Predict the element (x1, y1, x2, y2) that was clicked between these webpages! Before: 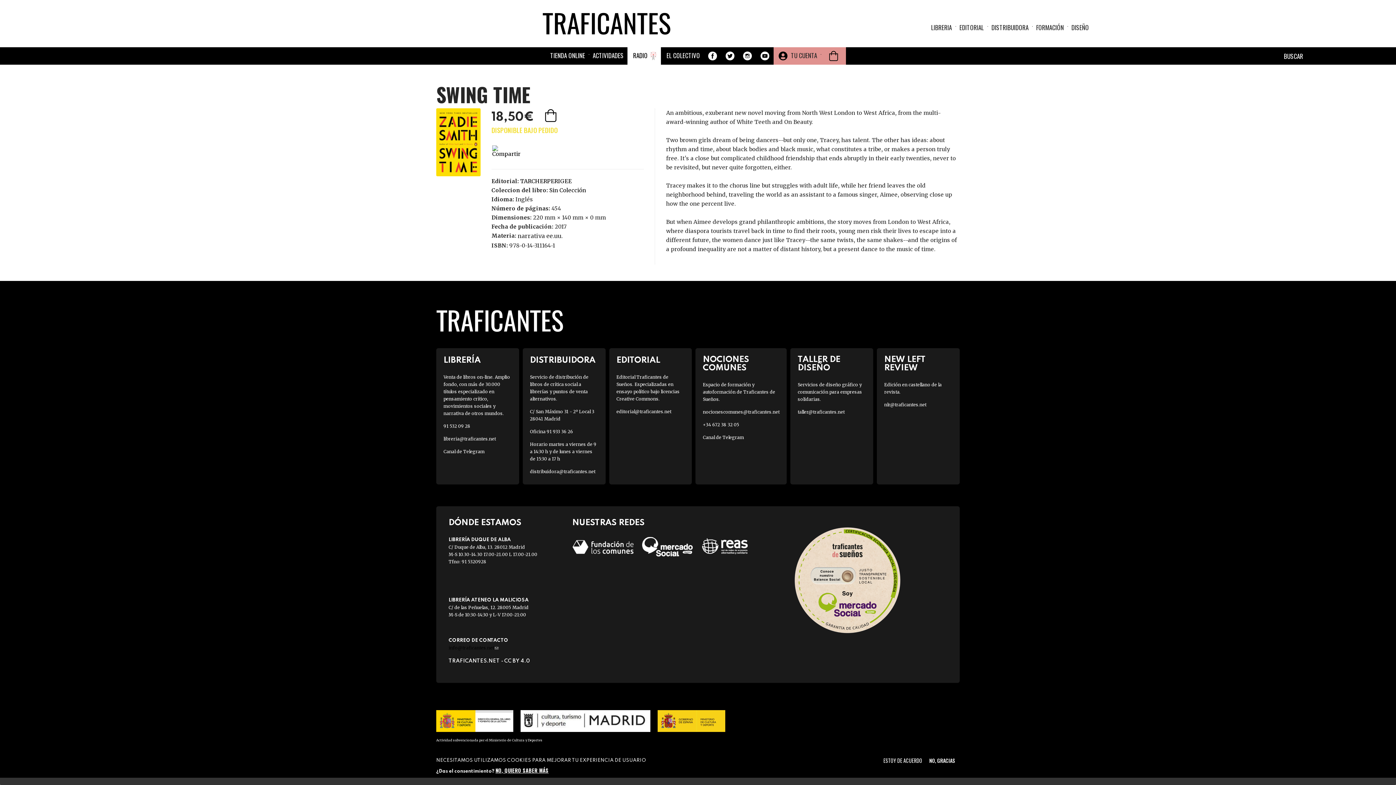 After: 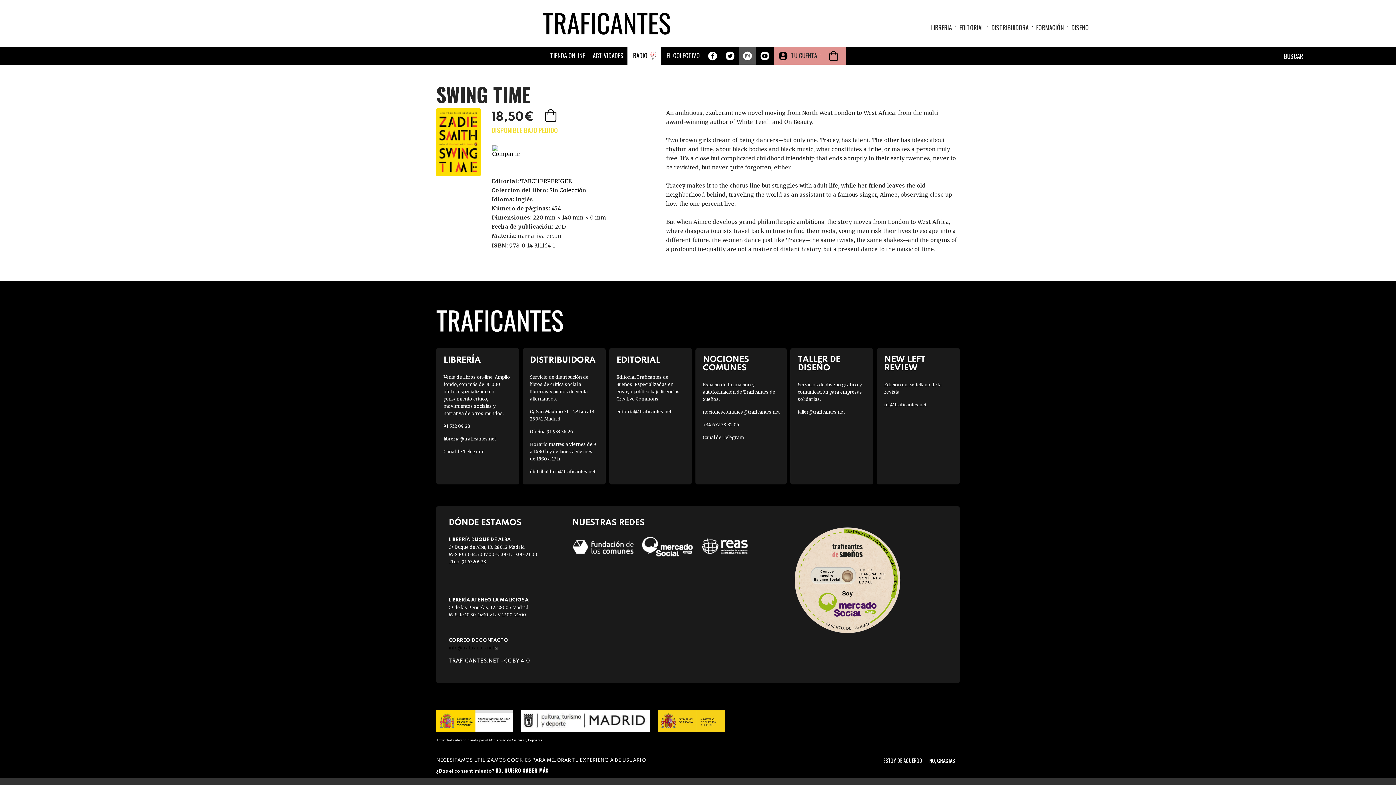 Action: bbox: (738, 51, 756, 61) label: INSTAGRAM